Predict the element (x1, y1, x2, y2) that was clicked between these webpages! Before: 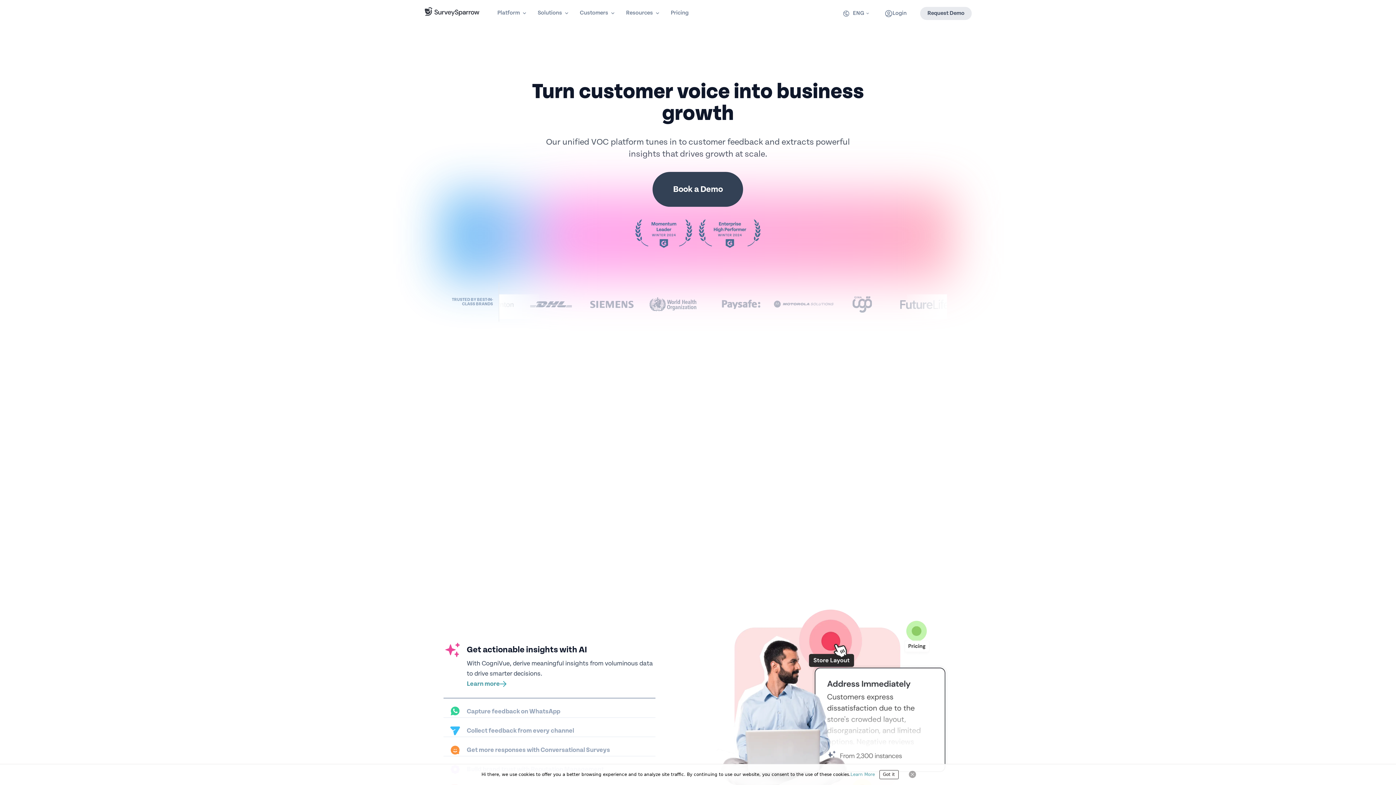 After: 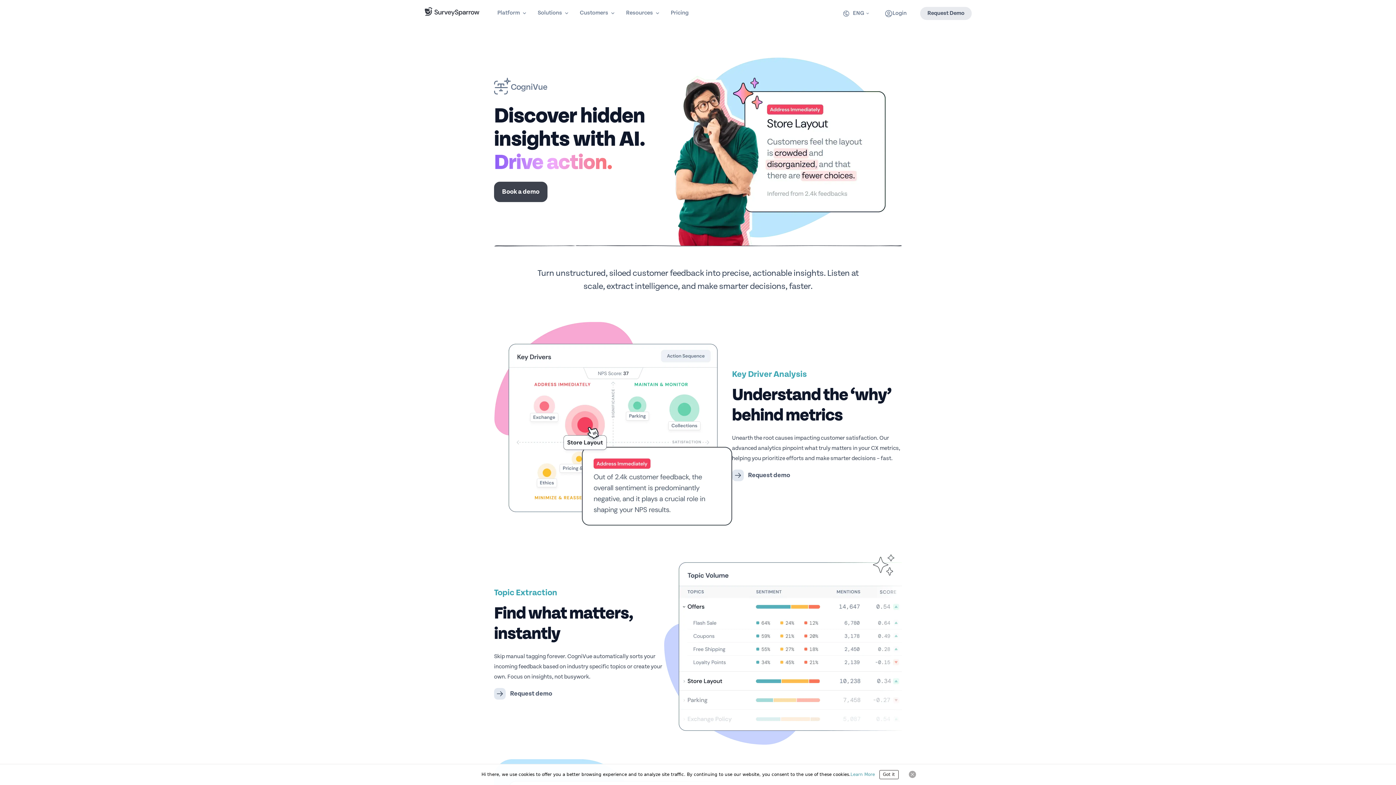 Action: label: Learn more bbox: (466, 679, 655, 689)